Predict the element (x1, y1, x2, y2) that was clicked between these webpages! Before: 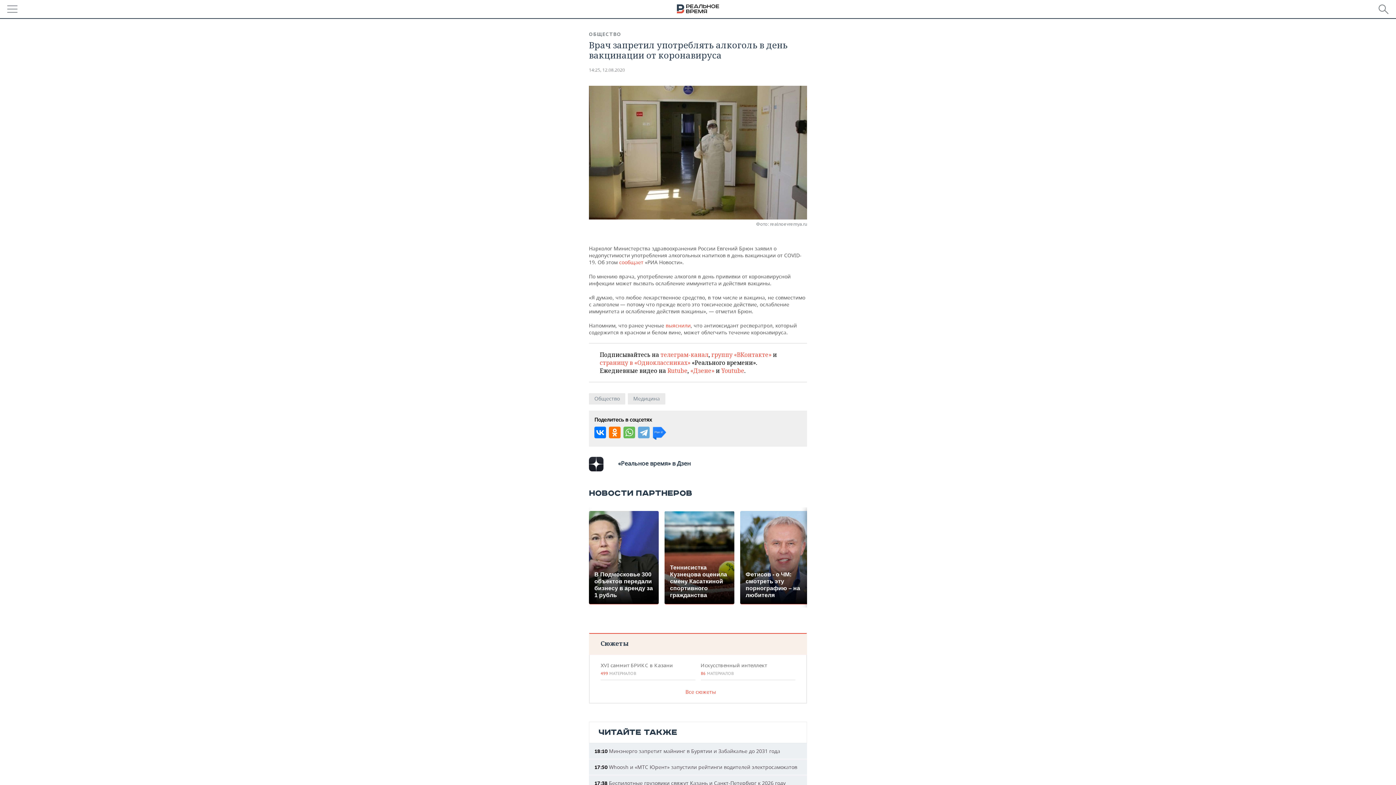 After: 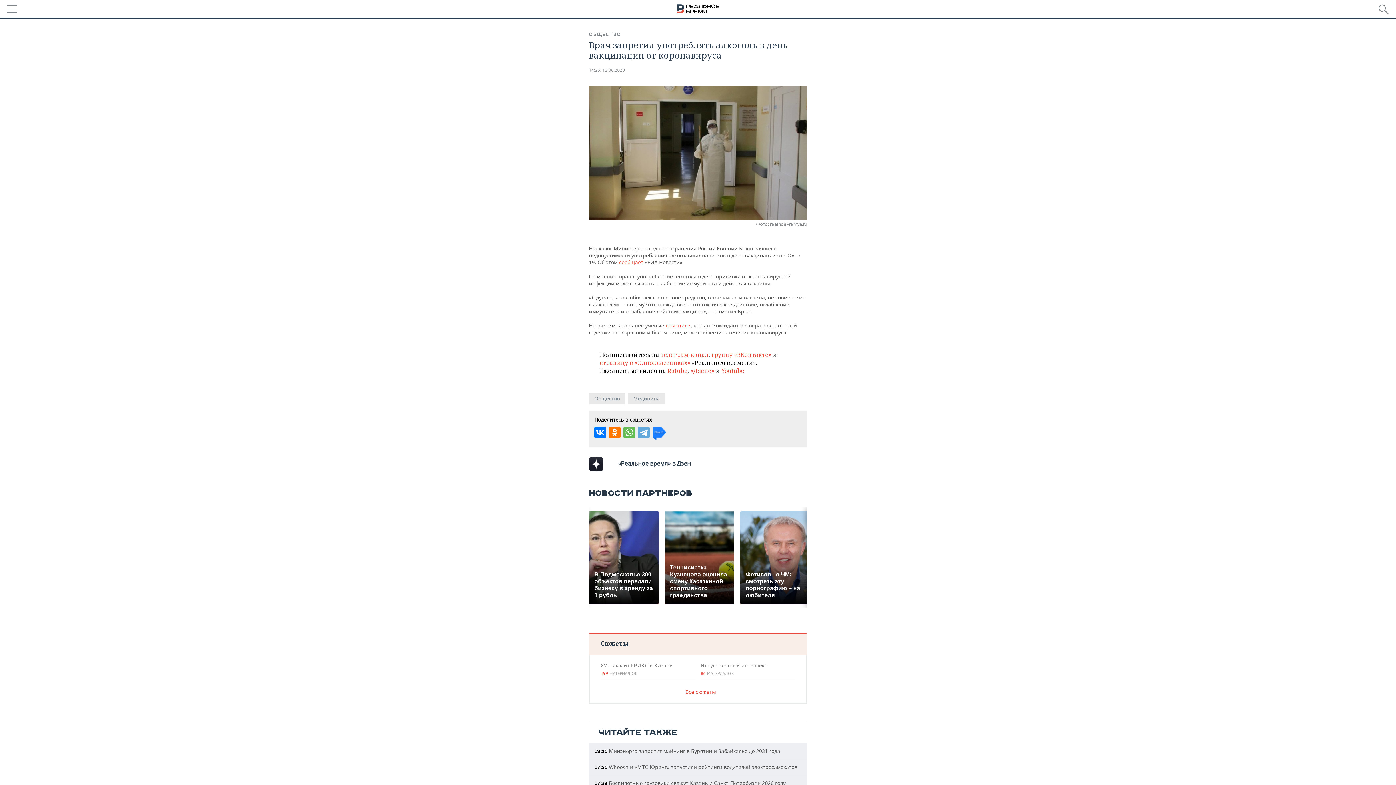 Action: bbox: (660, 350, 708, 358) label: телеграм-канал